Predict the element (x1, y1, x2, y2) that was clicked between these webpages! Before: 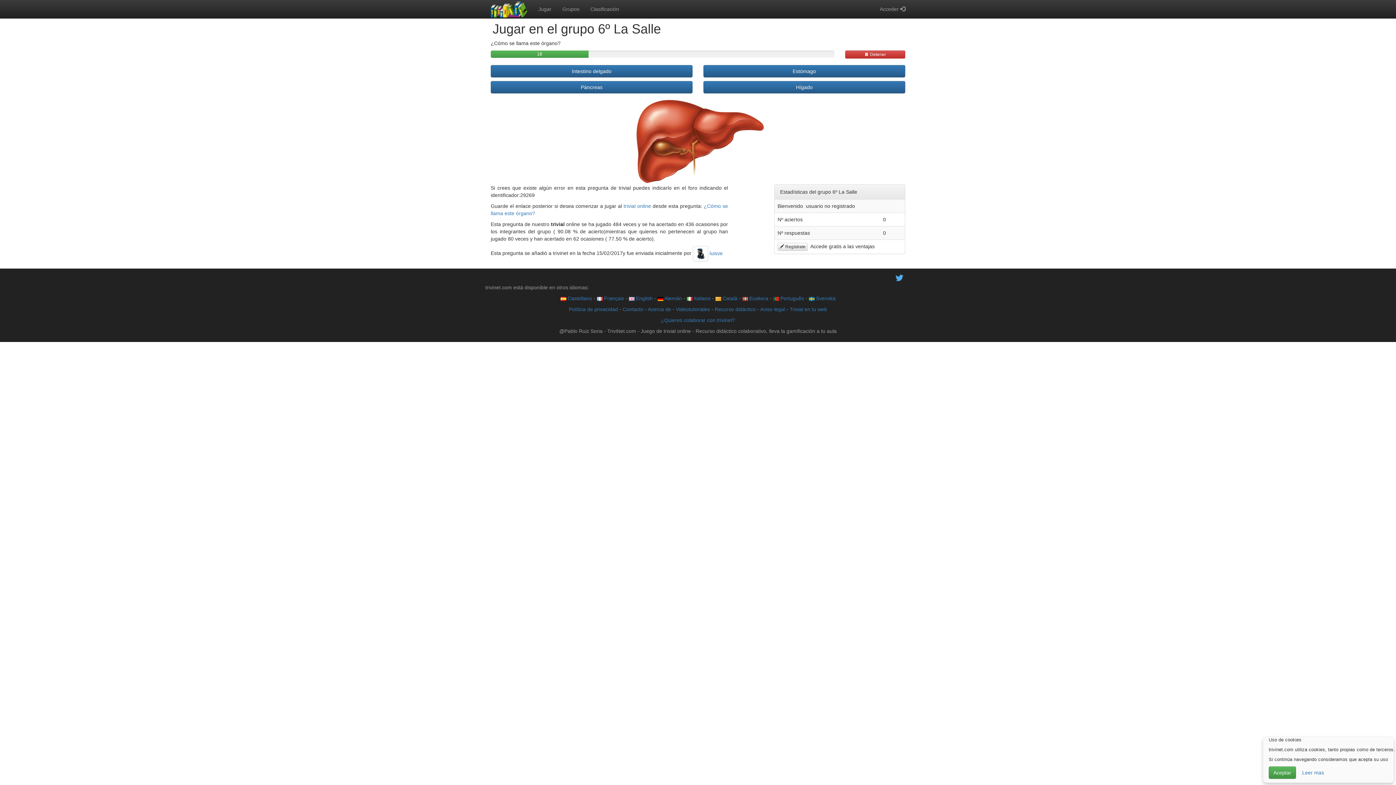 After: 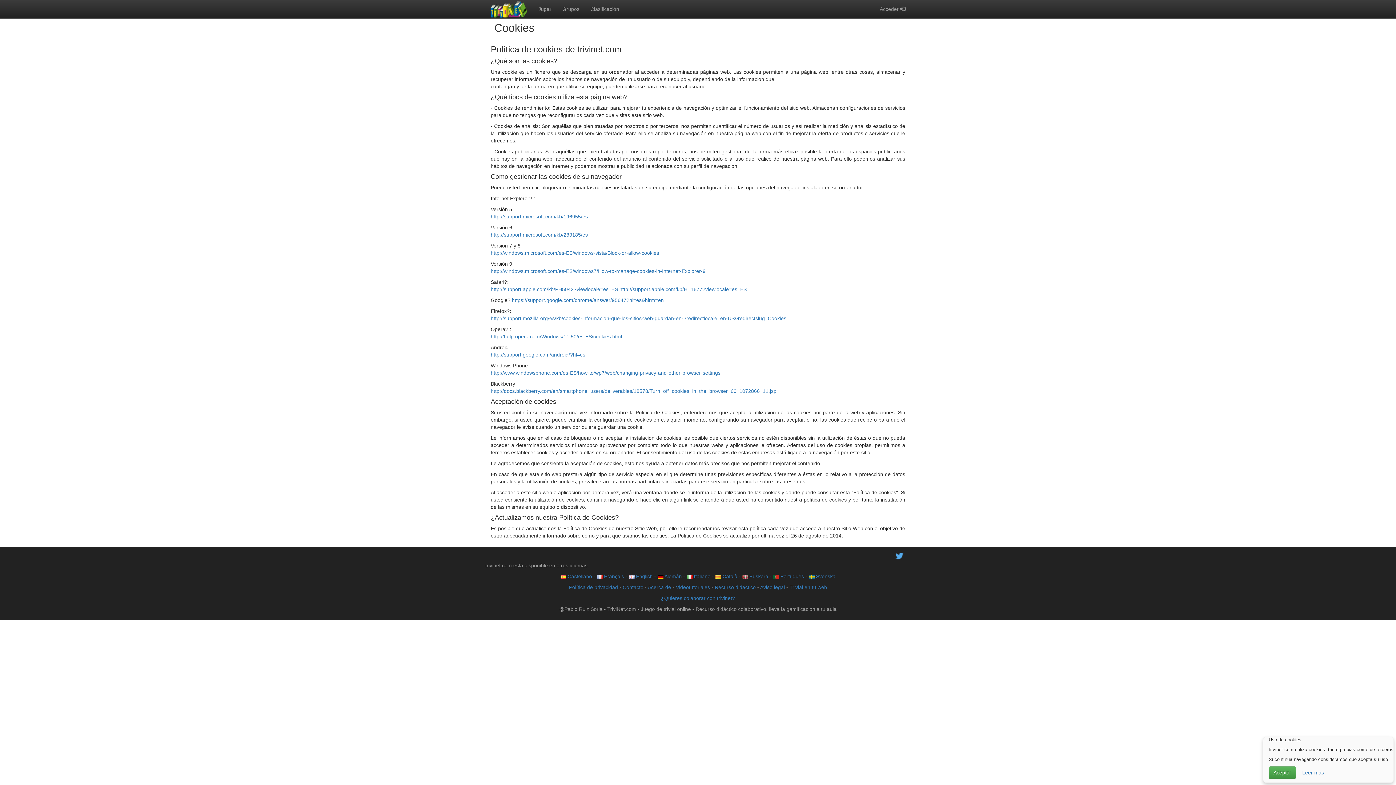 Action: bbox: (1297, 766, 1329, 779) label: Leer mas